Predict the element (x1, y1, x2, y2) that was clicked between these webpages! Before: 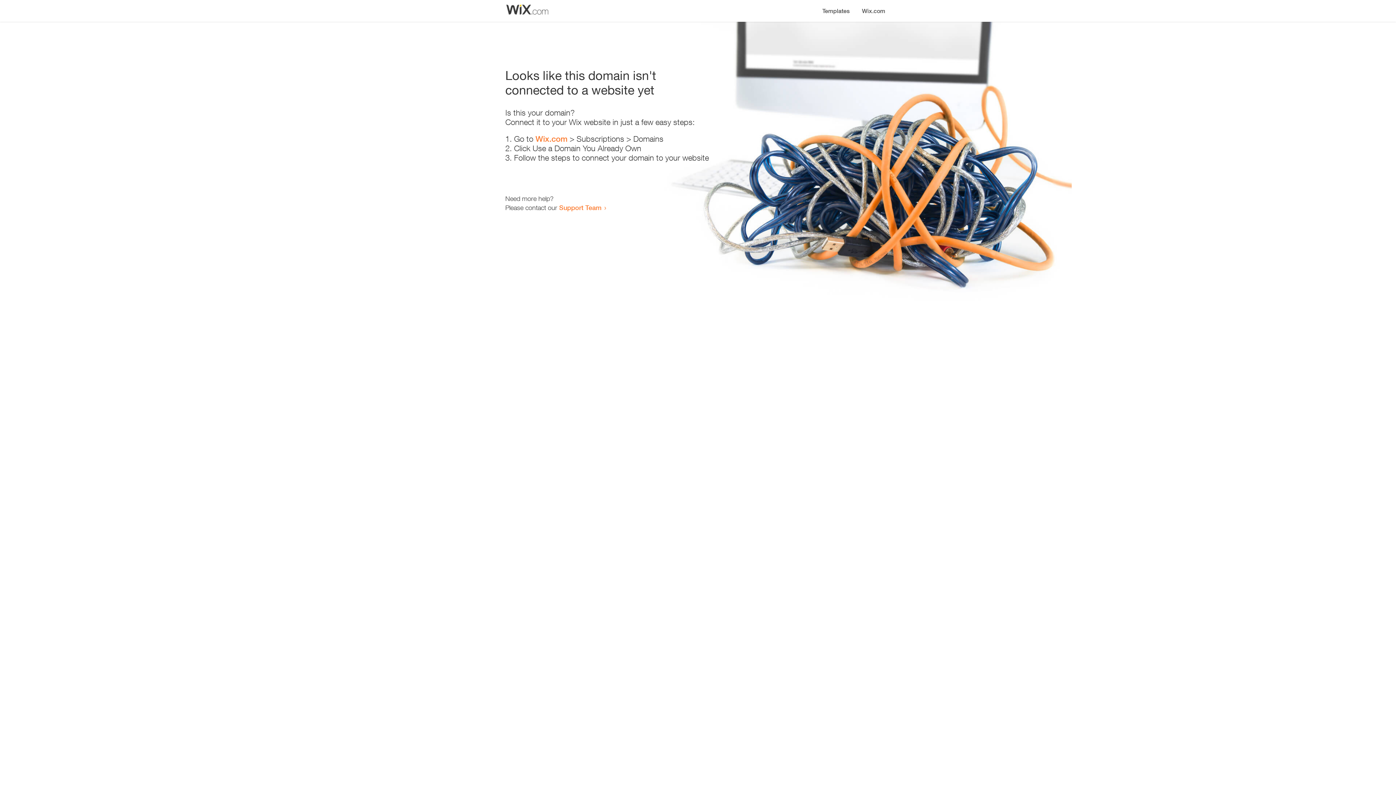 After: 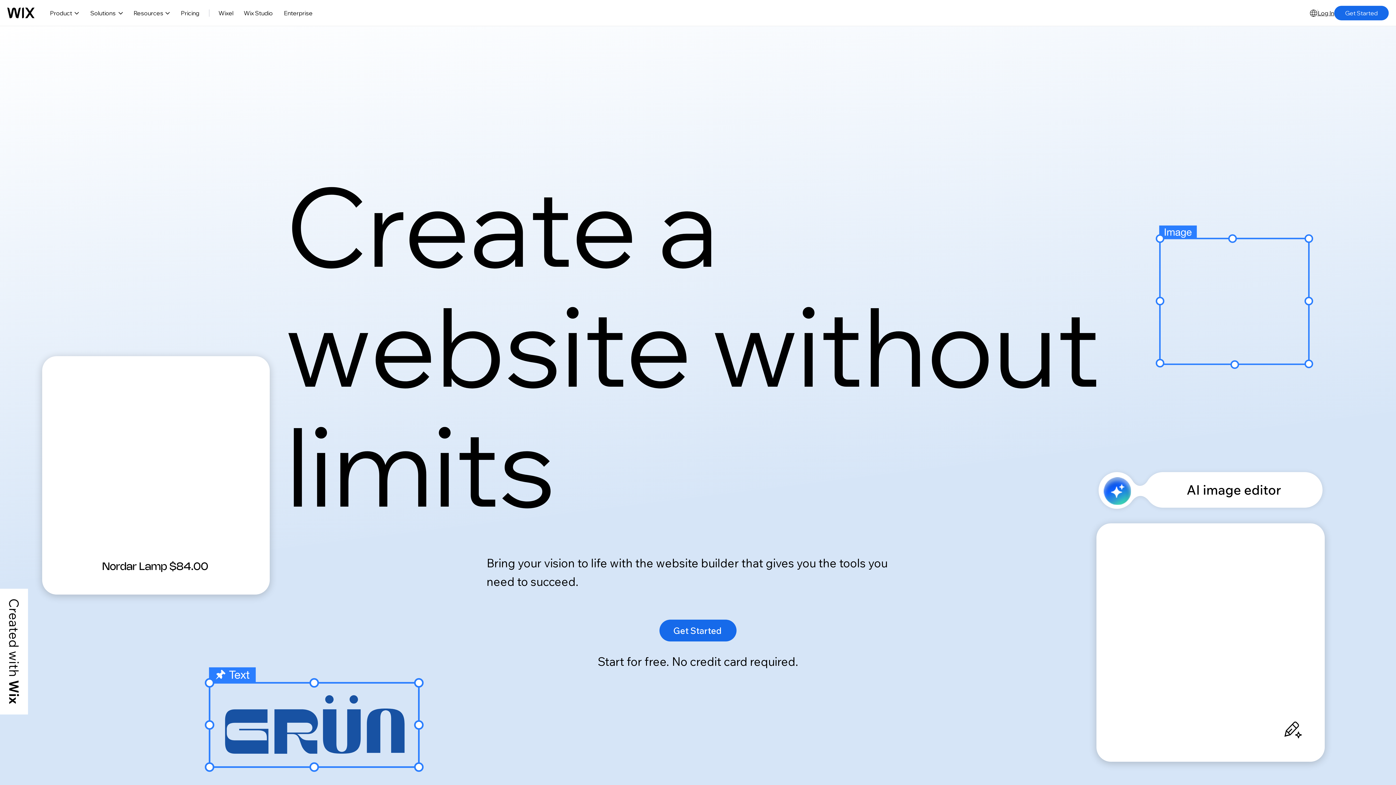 Action: label: Wix.com bbox: (856, 0, 890, 14)